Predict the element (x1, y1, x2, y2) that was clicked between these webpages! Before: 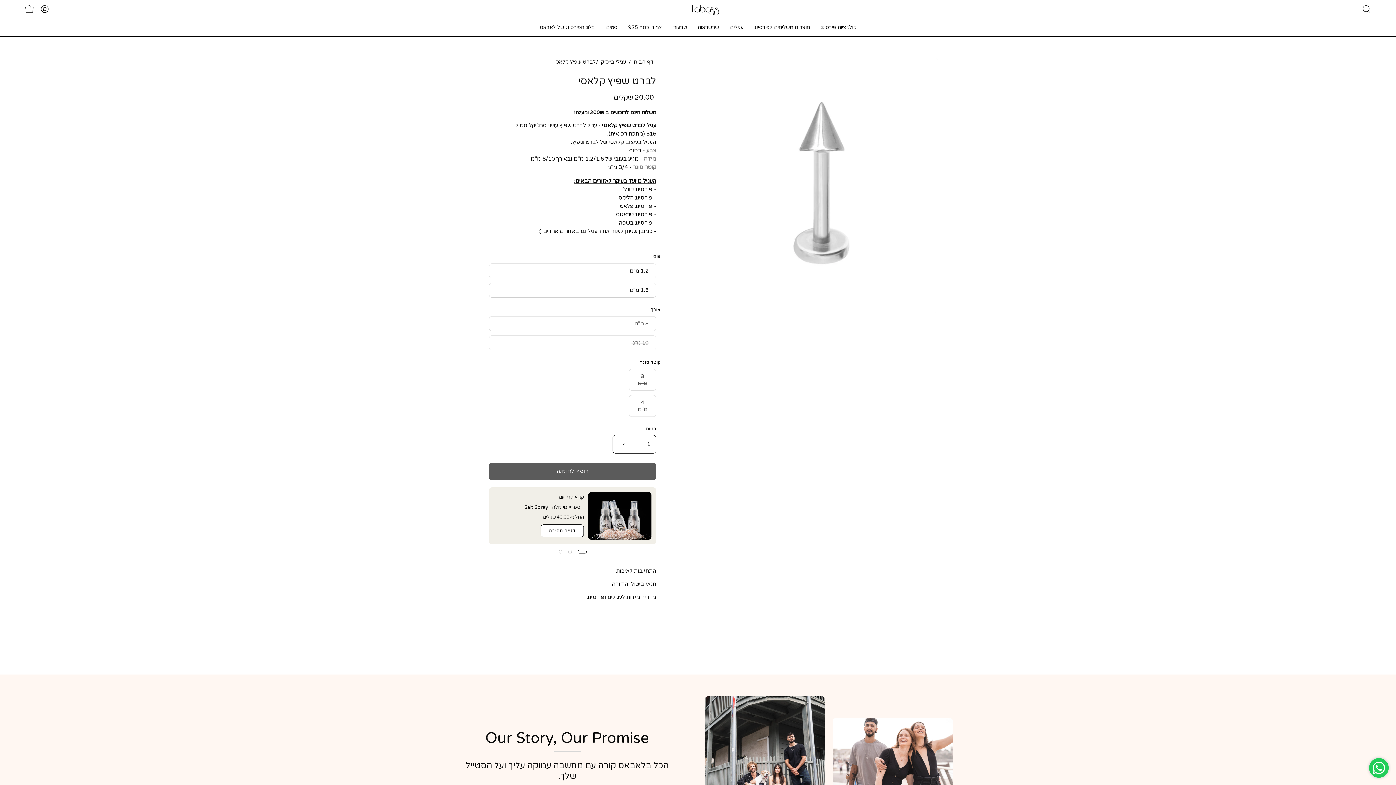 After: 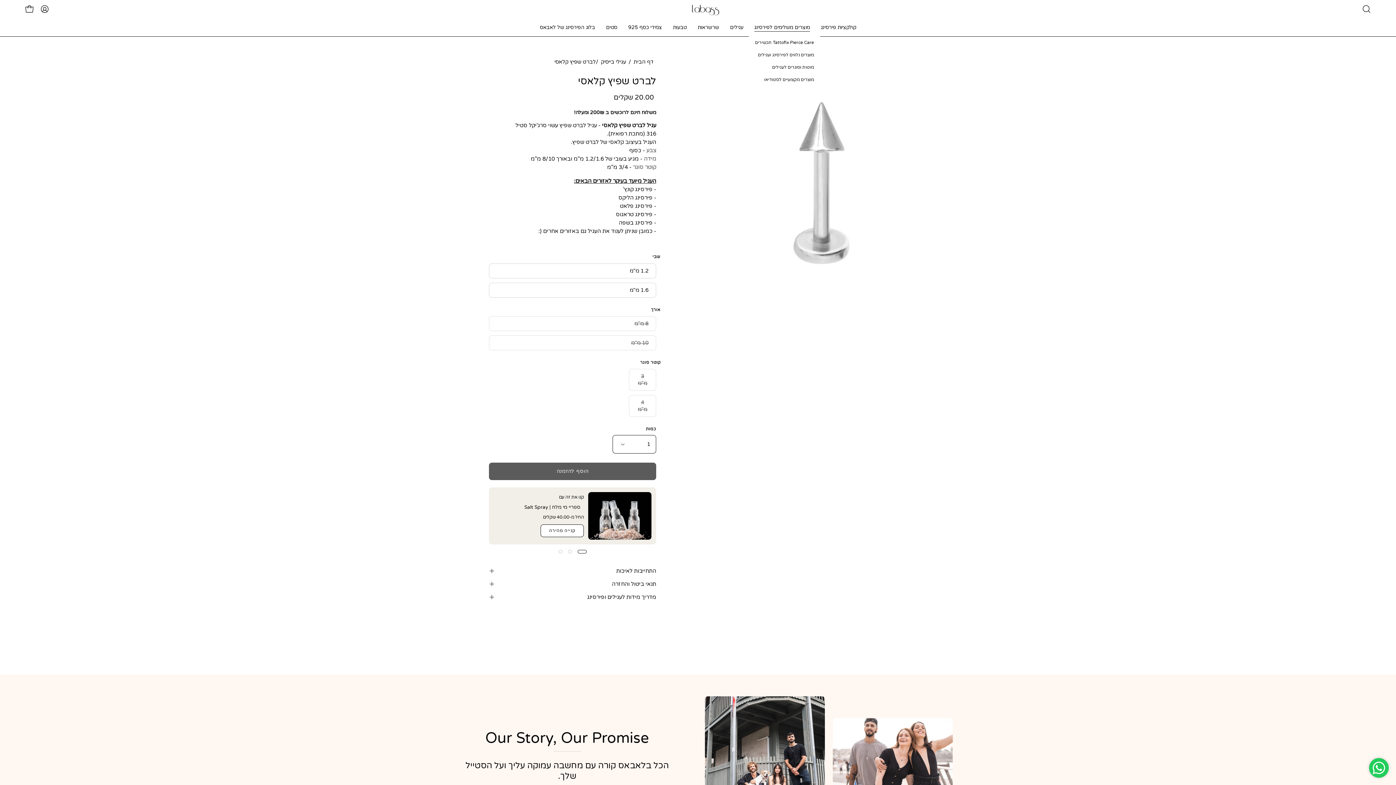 Action: label: מוצרים משלימים לפירסינג bbox: (749, 18, 815, 36)